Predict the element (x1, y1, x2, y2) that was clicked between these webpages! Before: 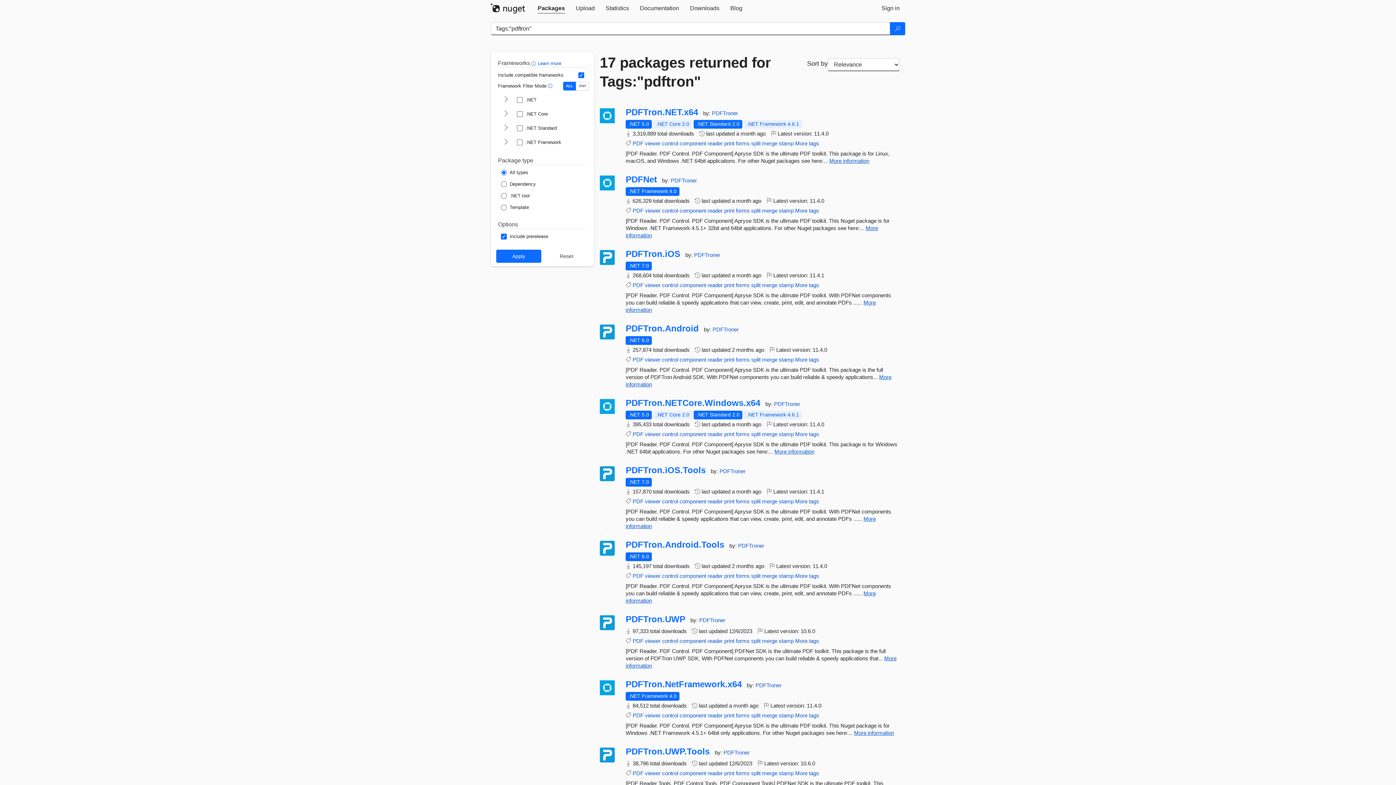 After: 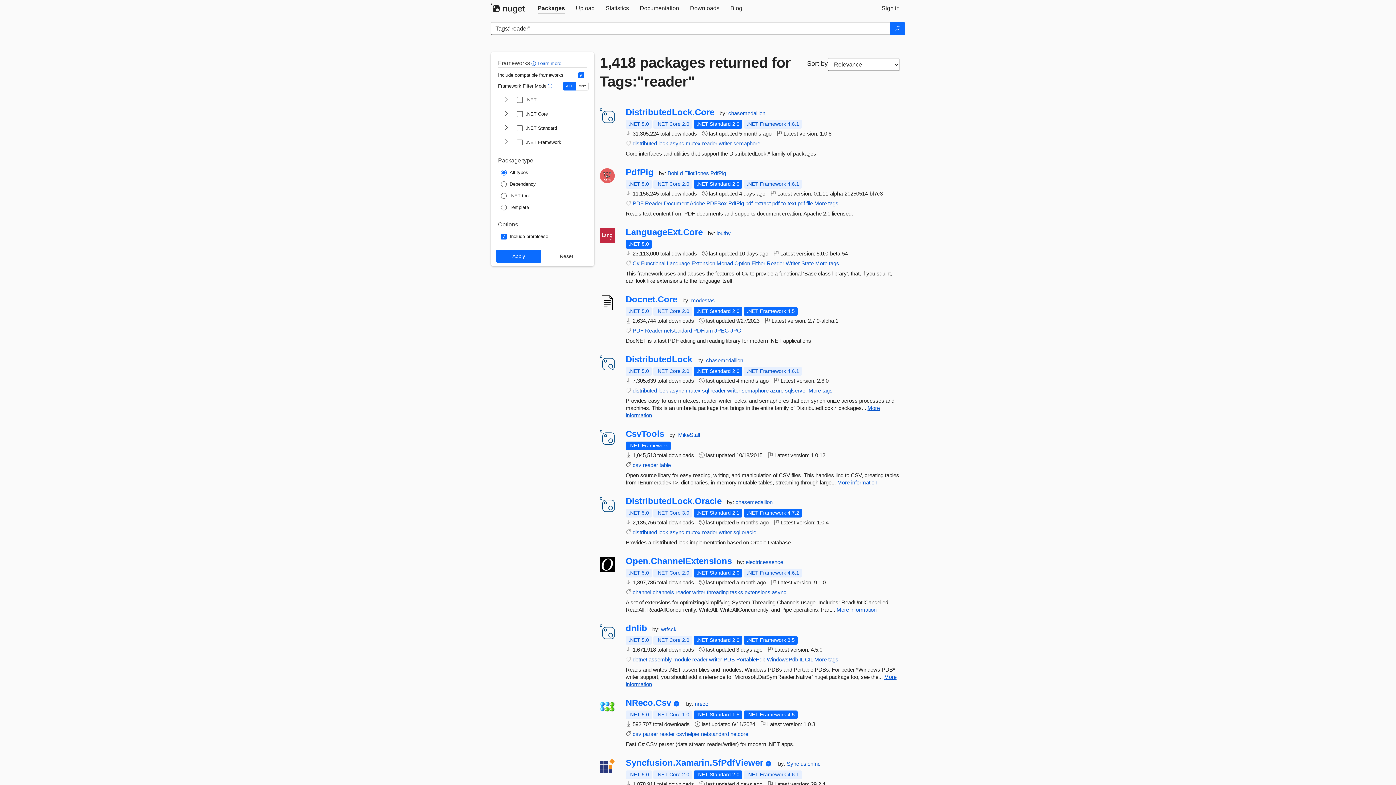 Action: label: reader bbox: (707, 770, 722, 776)